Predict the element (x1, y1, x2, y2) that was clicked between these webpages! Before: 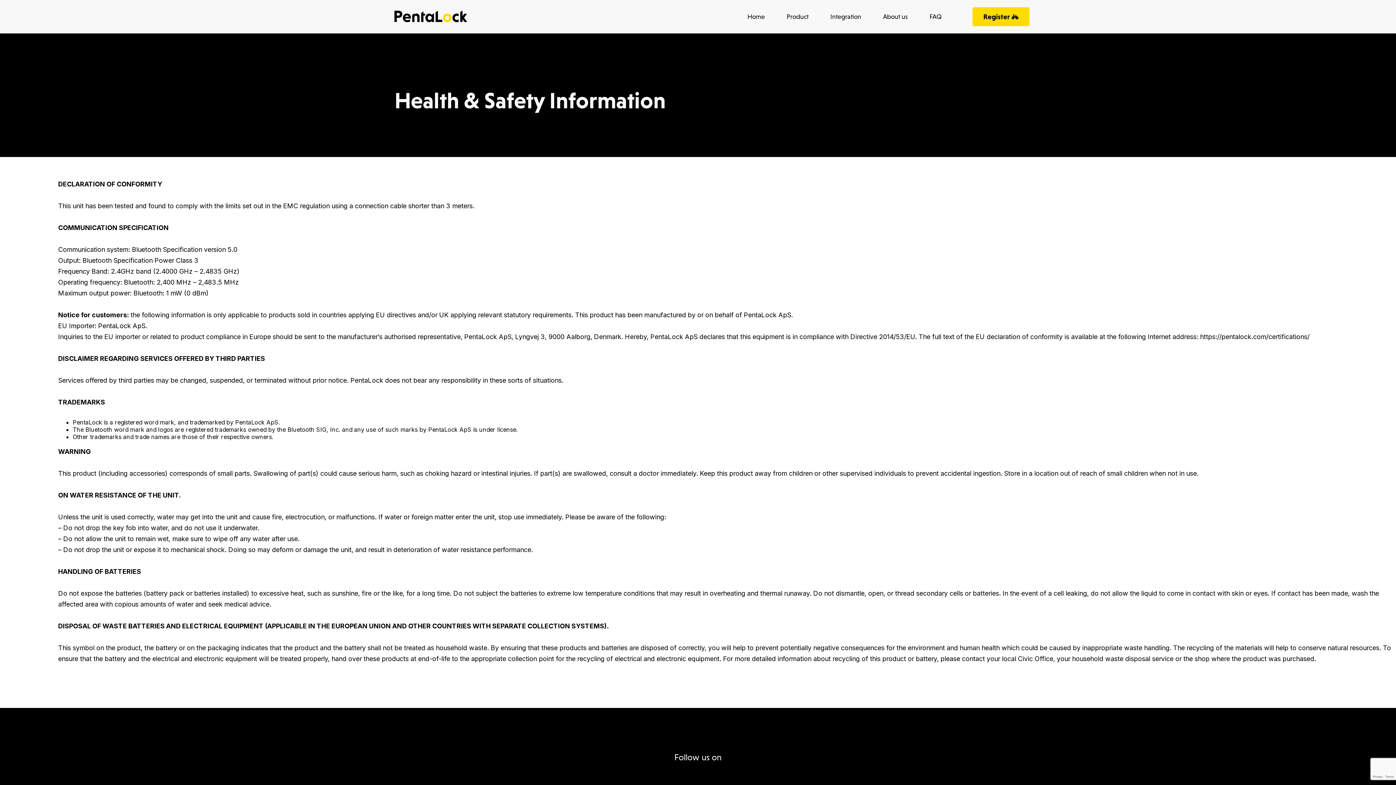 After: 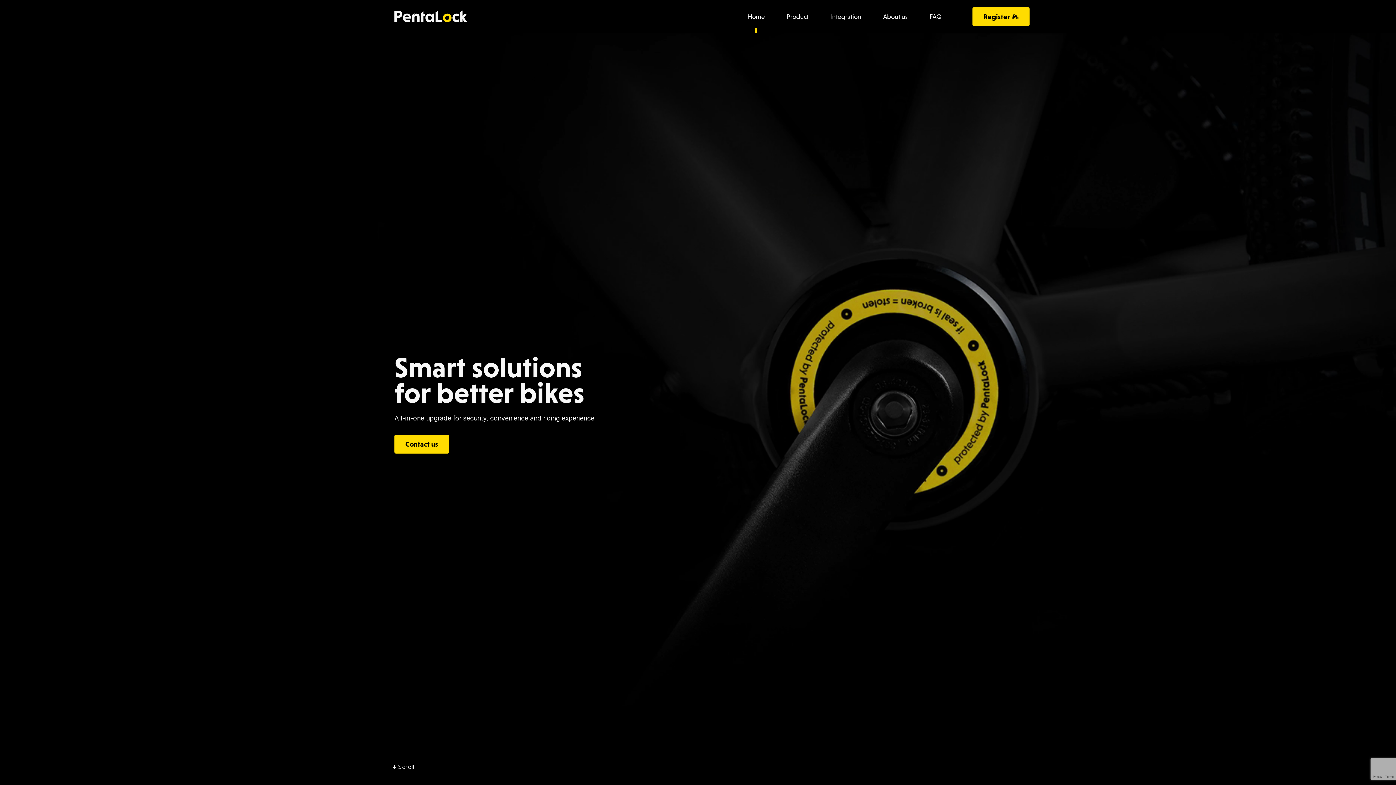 Action: bbox: (394, 7, 467, 25)